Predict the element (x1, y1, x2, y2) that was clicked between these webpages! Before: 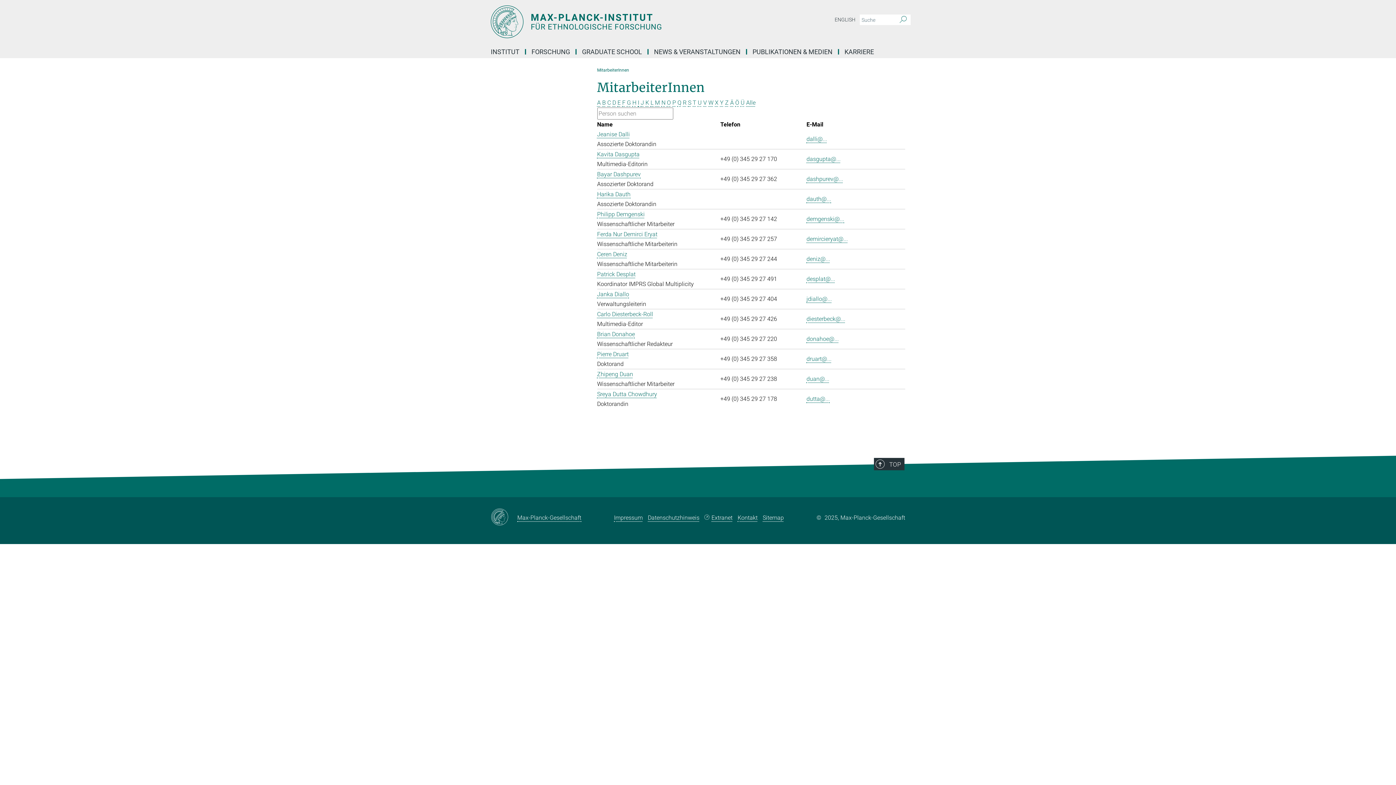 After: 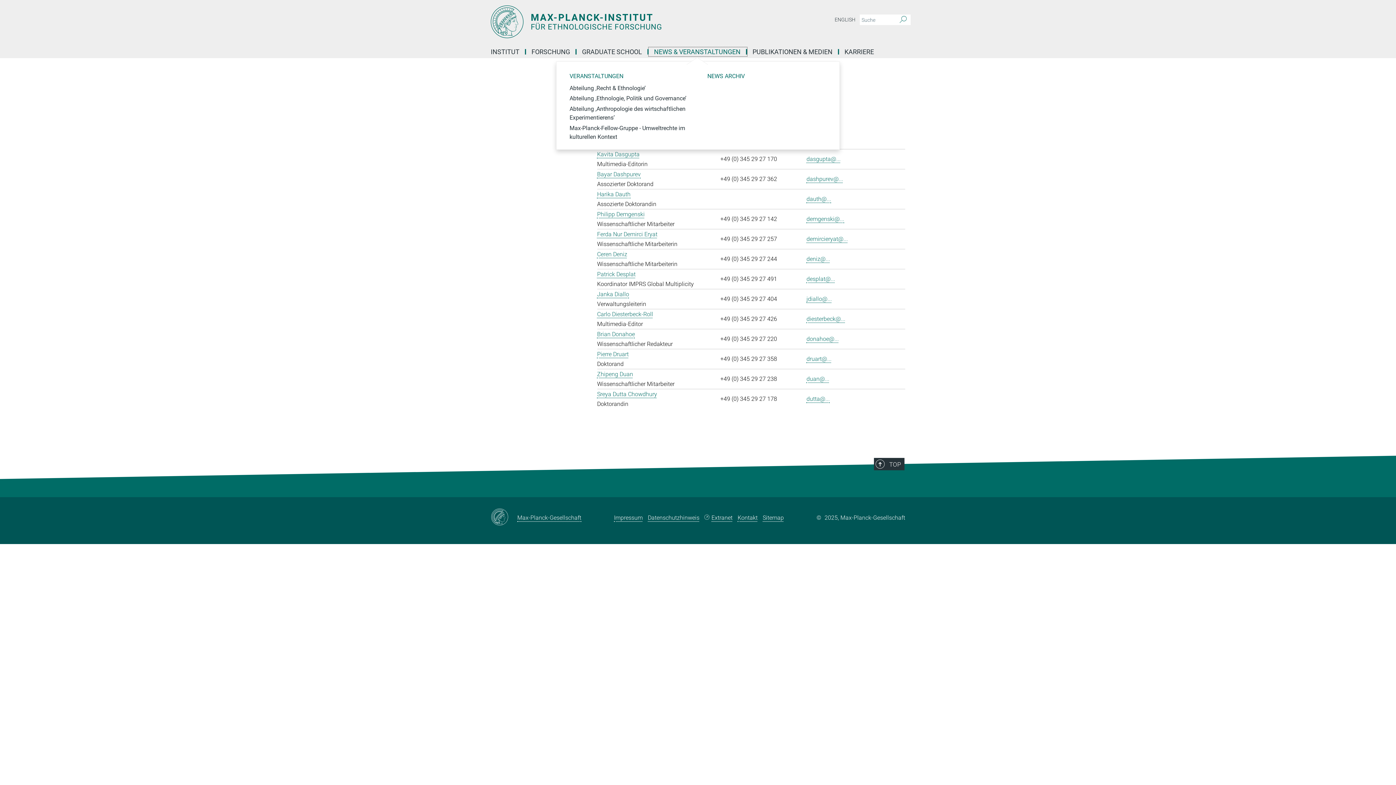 Action: label: NEWS & VERANSTALTUNGEN bbox: (648, 49, 747, 54)